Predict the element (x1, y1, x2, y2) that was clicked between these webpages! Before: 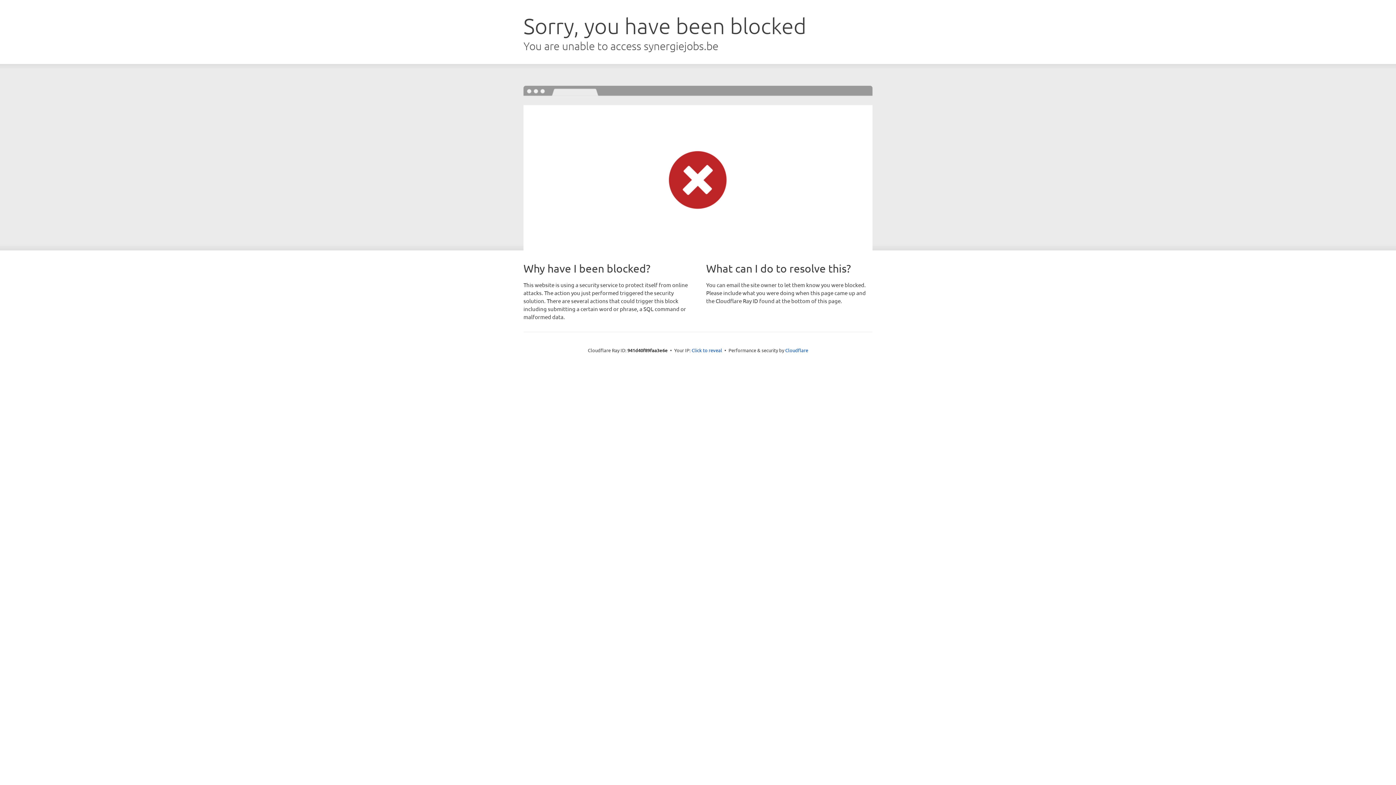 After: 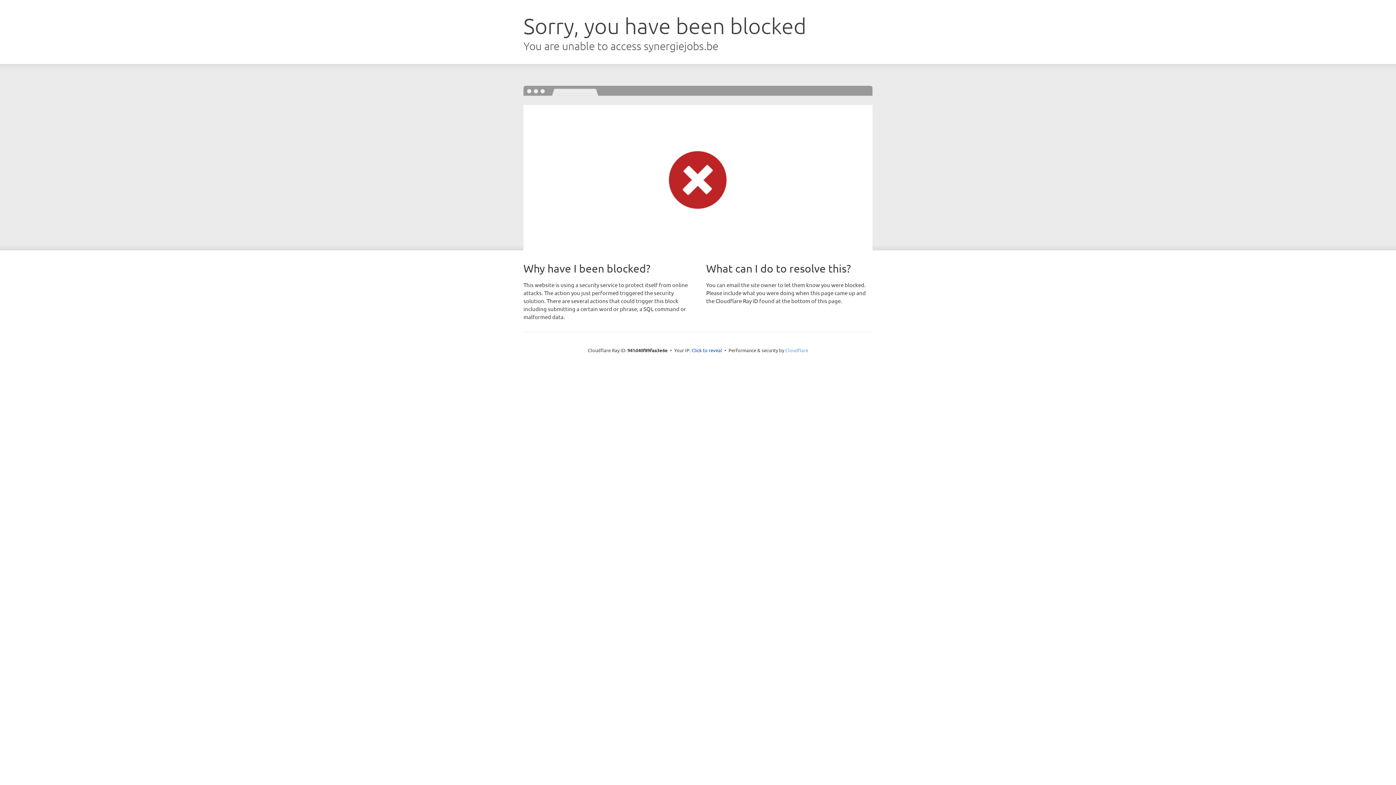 Action: bbox: (785, 347, 808, 353) label: Cloudflare